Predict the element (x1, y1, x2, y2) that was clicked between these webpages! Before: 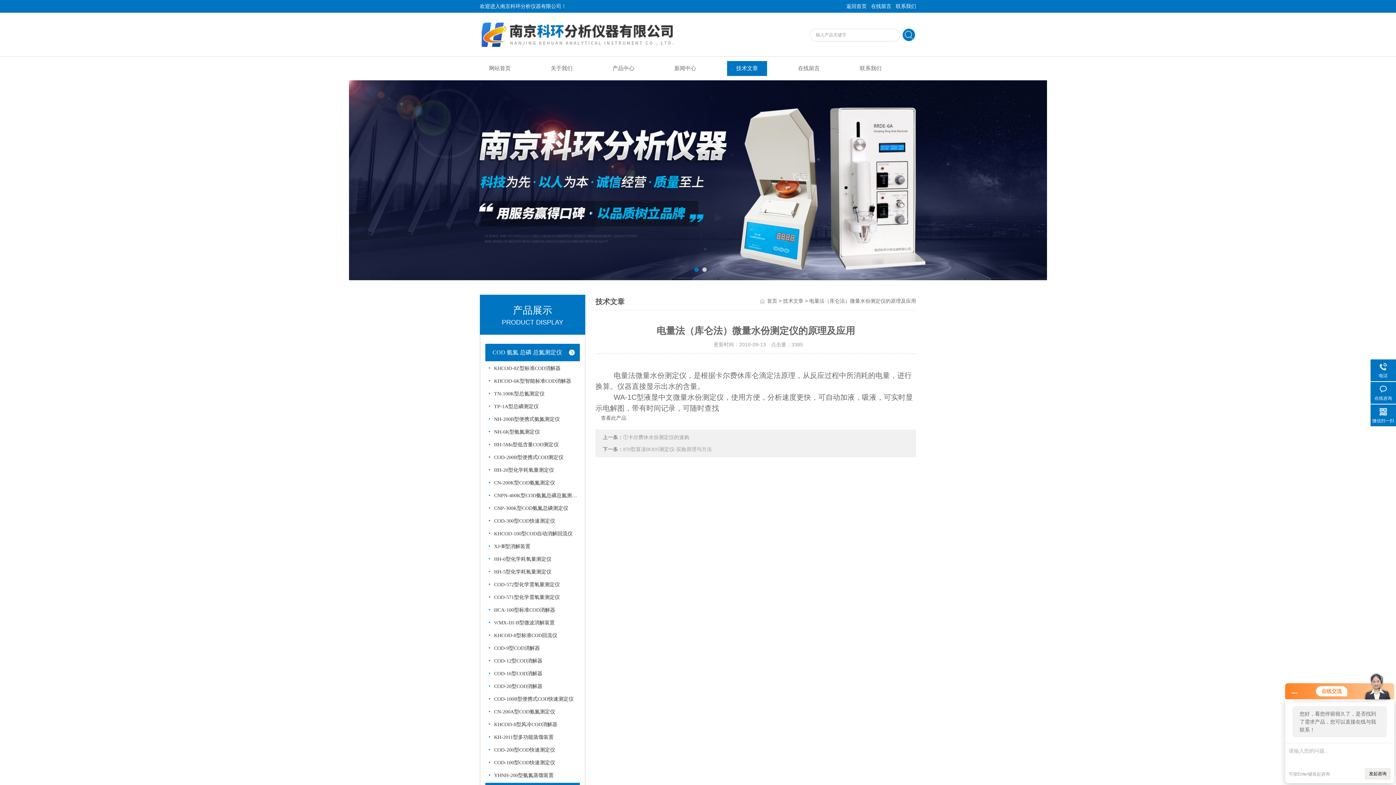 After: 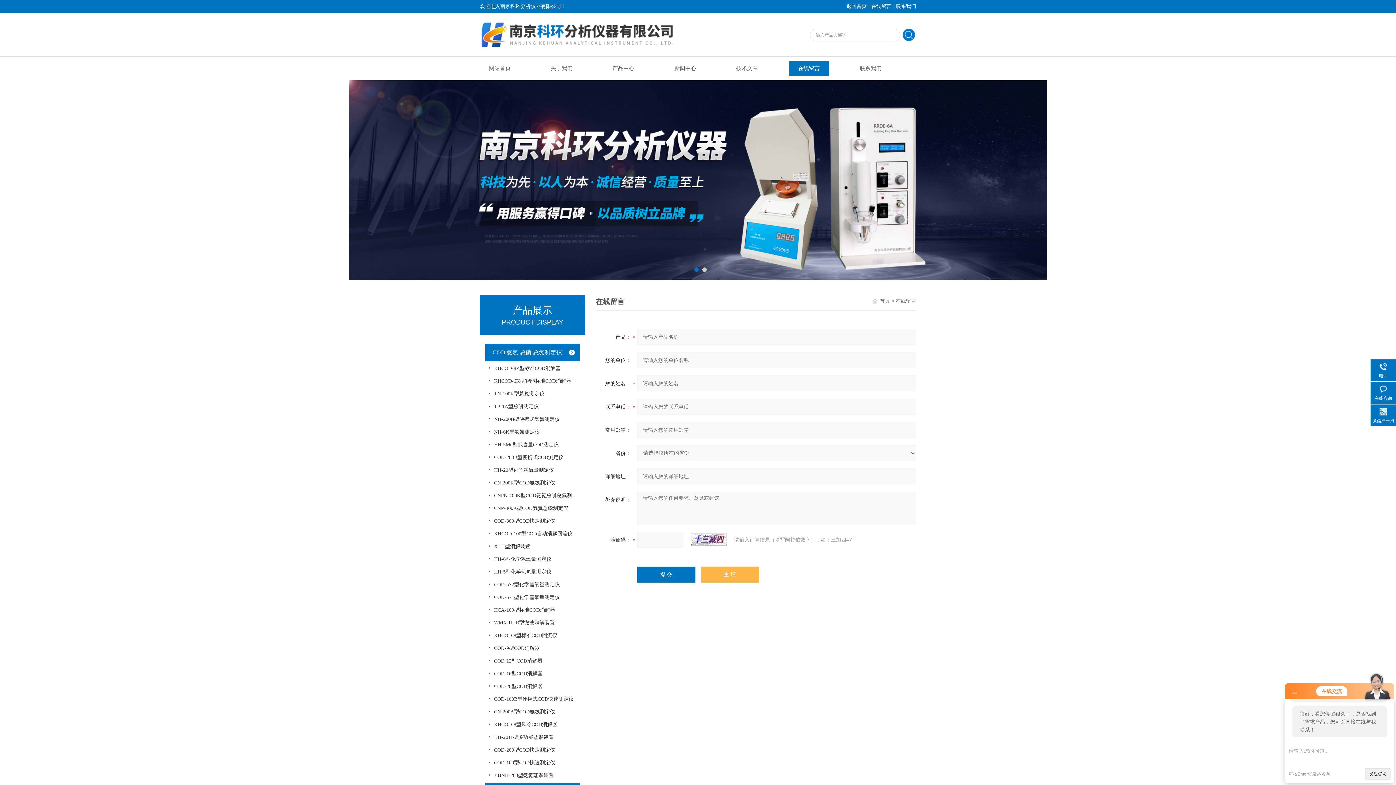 Action: bbox: (871, 3, 891, 9) label: 在线留言